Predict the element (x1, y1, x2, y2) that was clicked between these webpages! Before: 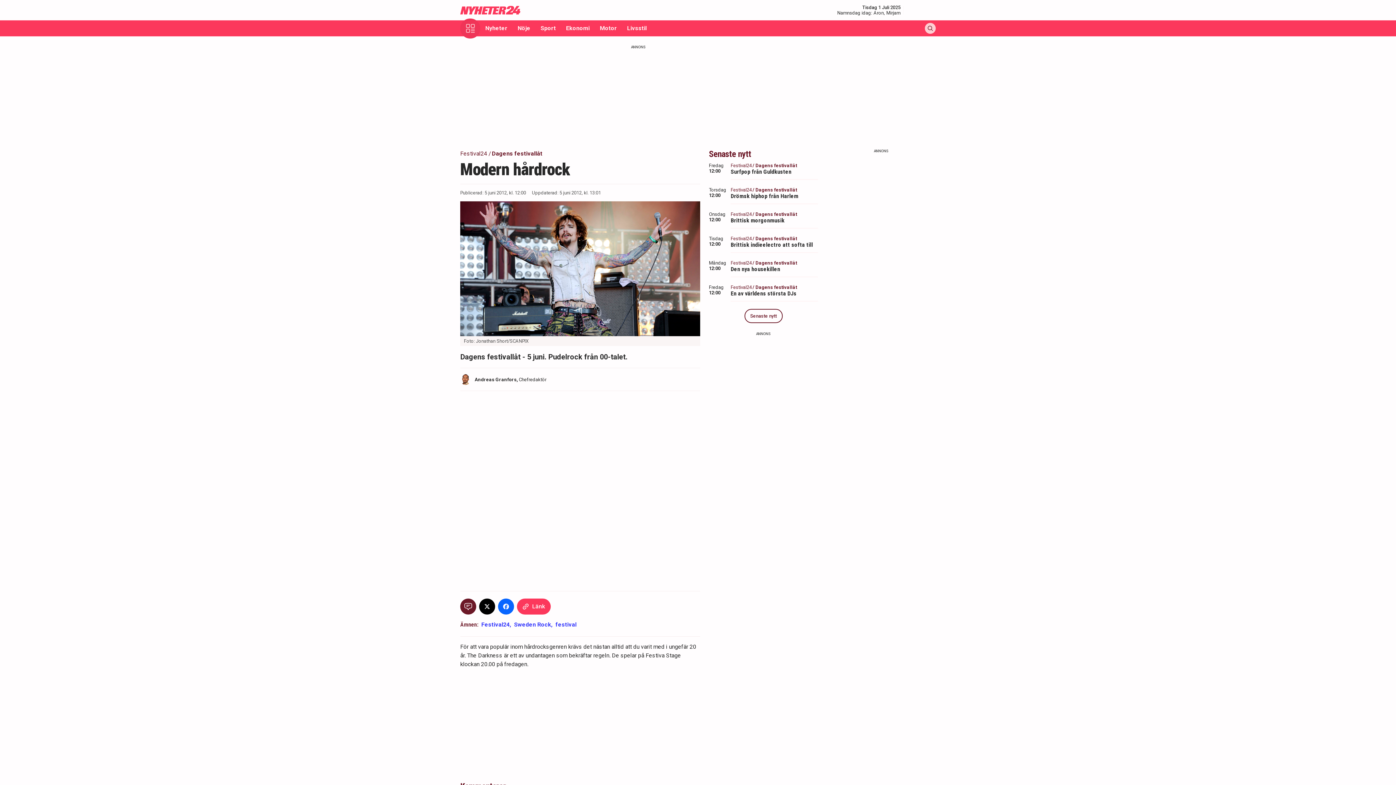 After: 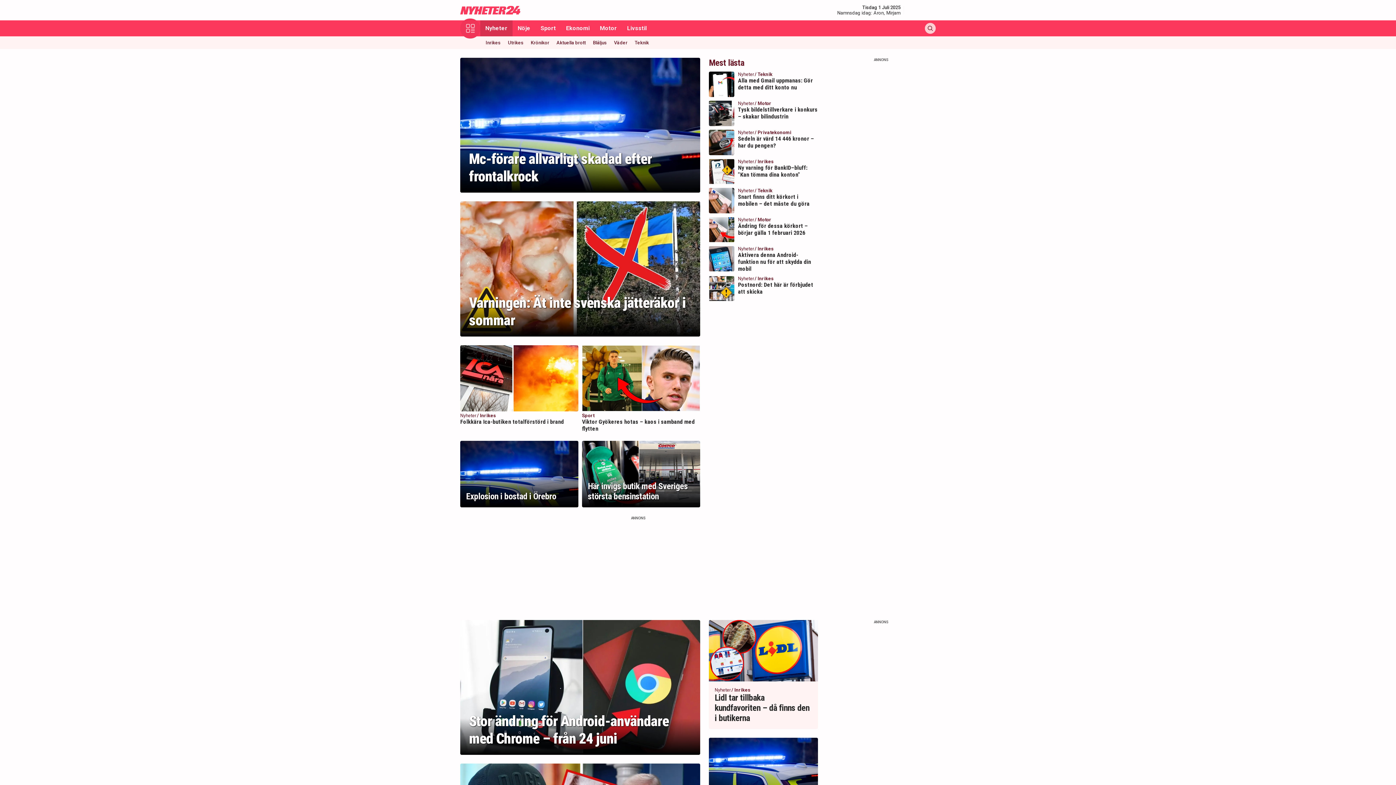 Action: label: Nyheter bbox: (480, 20, 512, 36)